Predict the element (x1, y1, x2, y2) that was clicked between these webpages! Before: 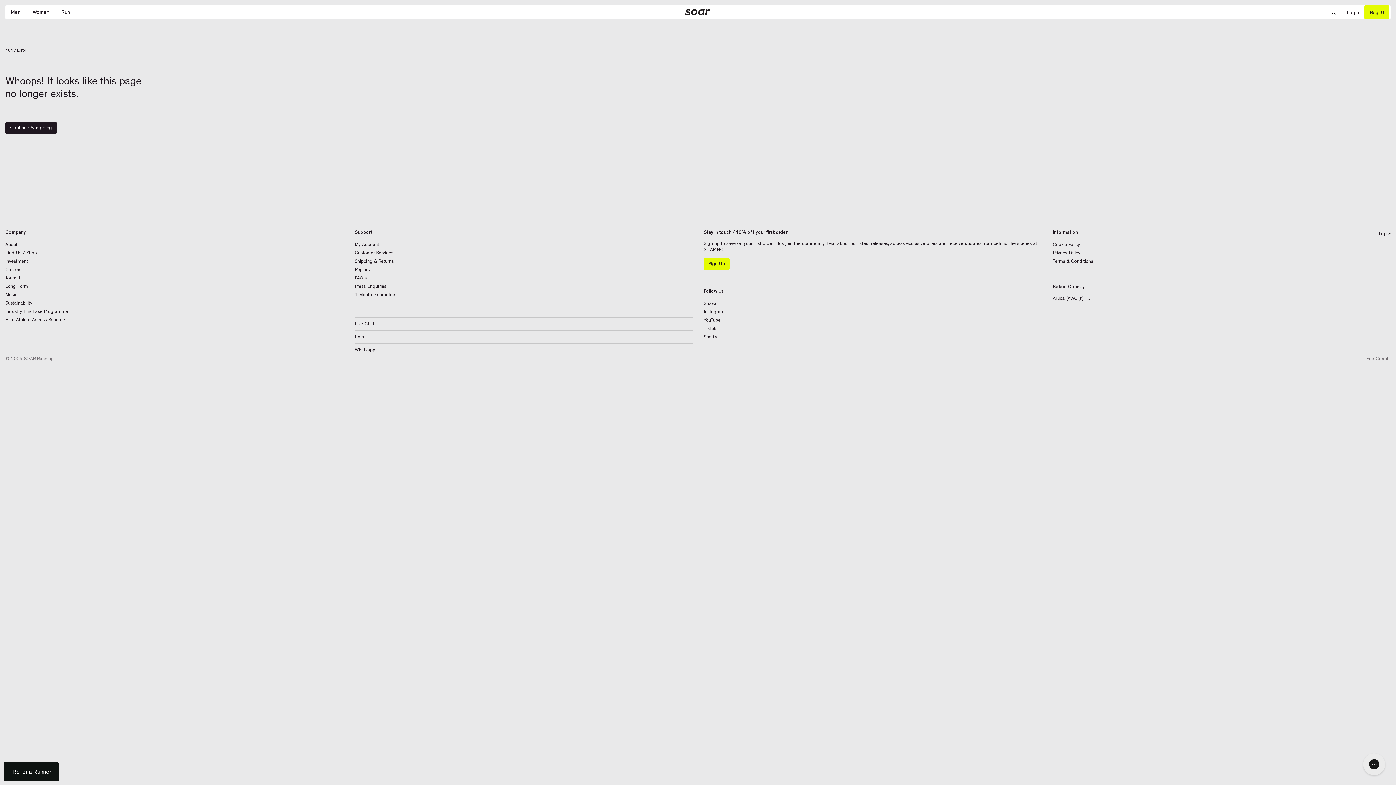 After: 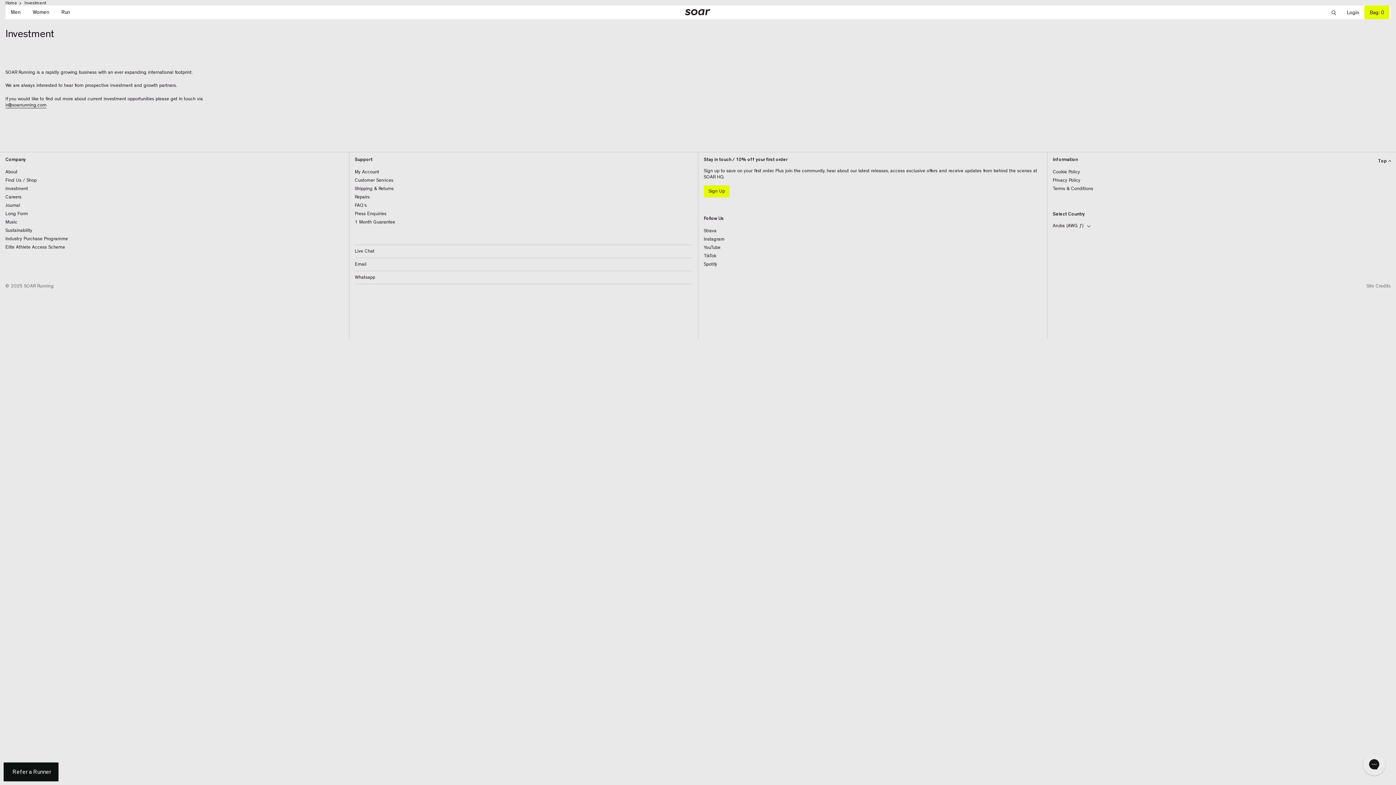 Action: bbox: (5, 259, 28, 264) label: Investment